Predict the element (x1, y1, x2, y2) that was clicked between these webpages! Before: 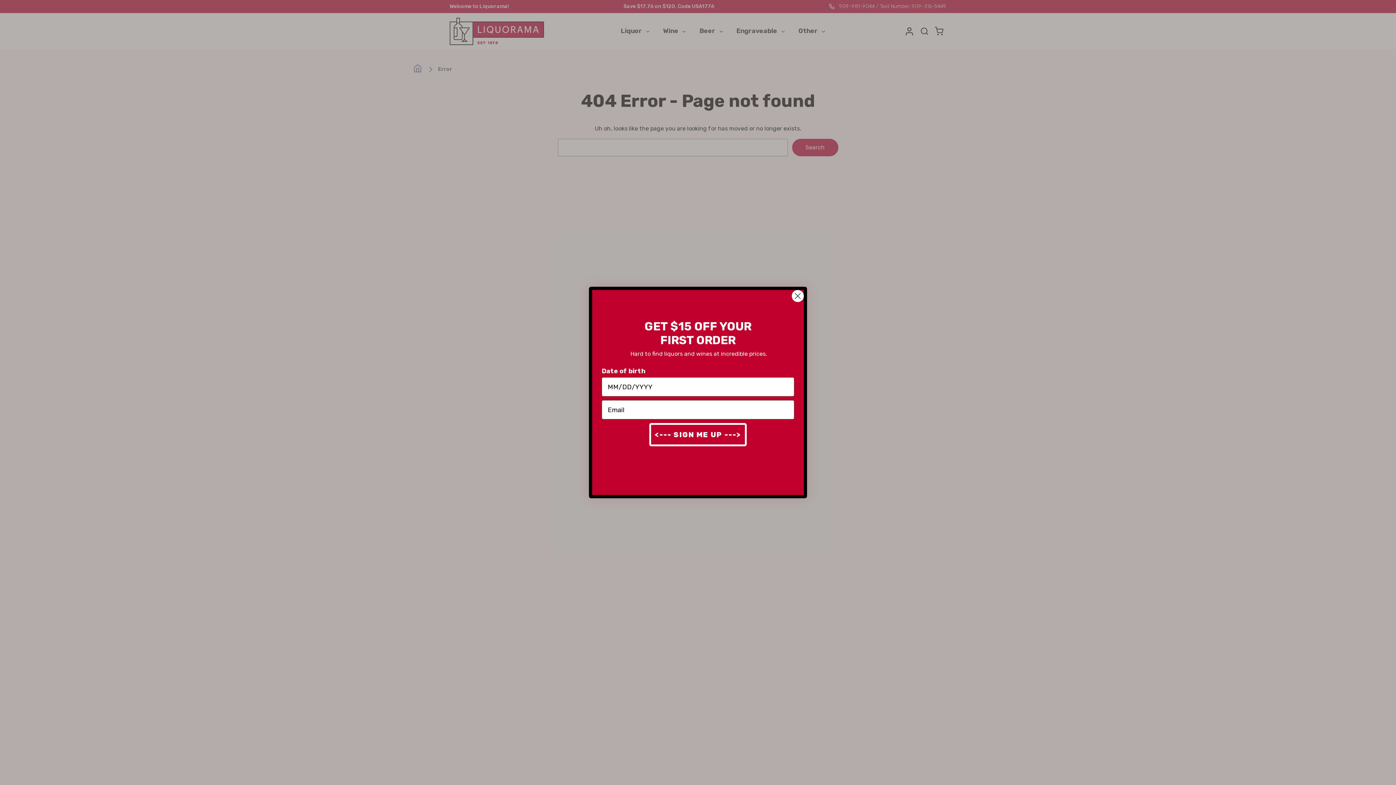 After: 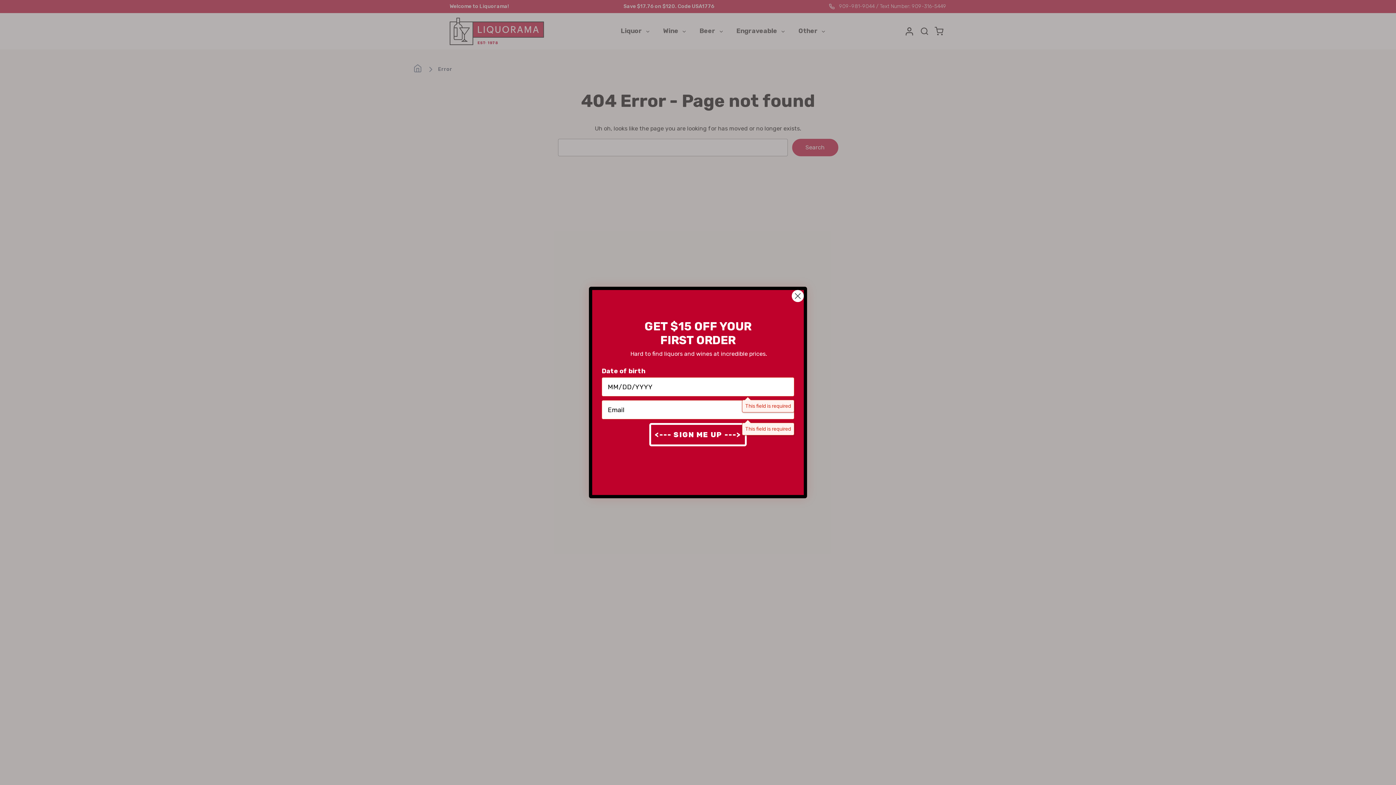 Action: bbox: (649, 423, 746, 446) label: <--- SIGN ME UP --->